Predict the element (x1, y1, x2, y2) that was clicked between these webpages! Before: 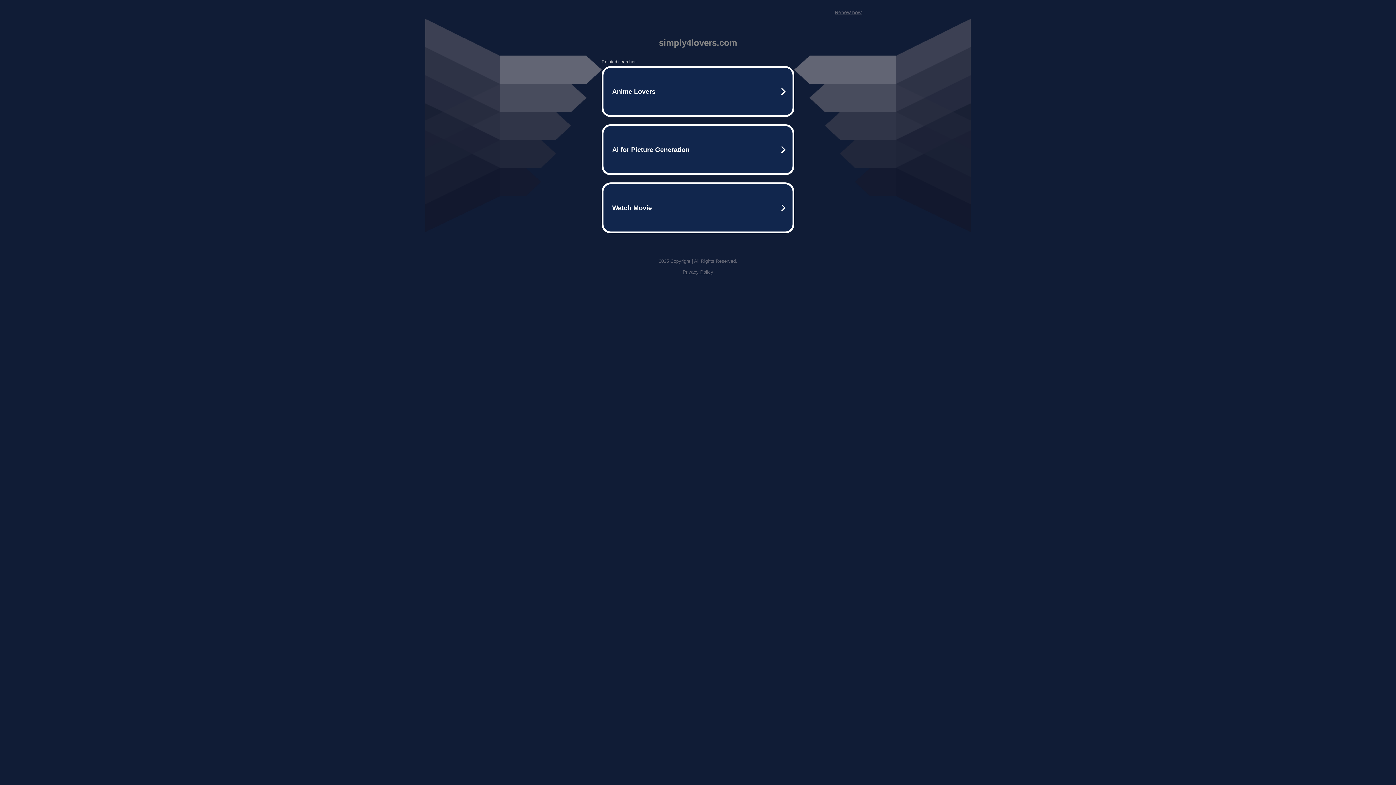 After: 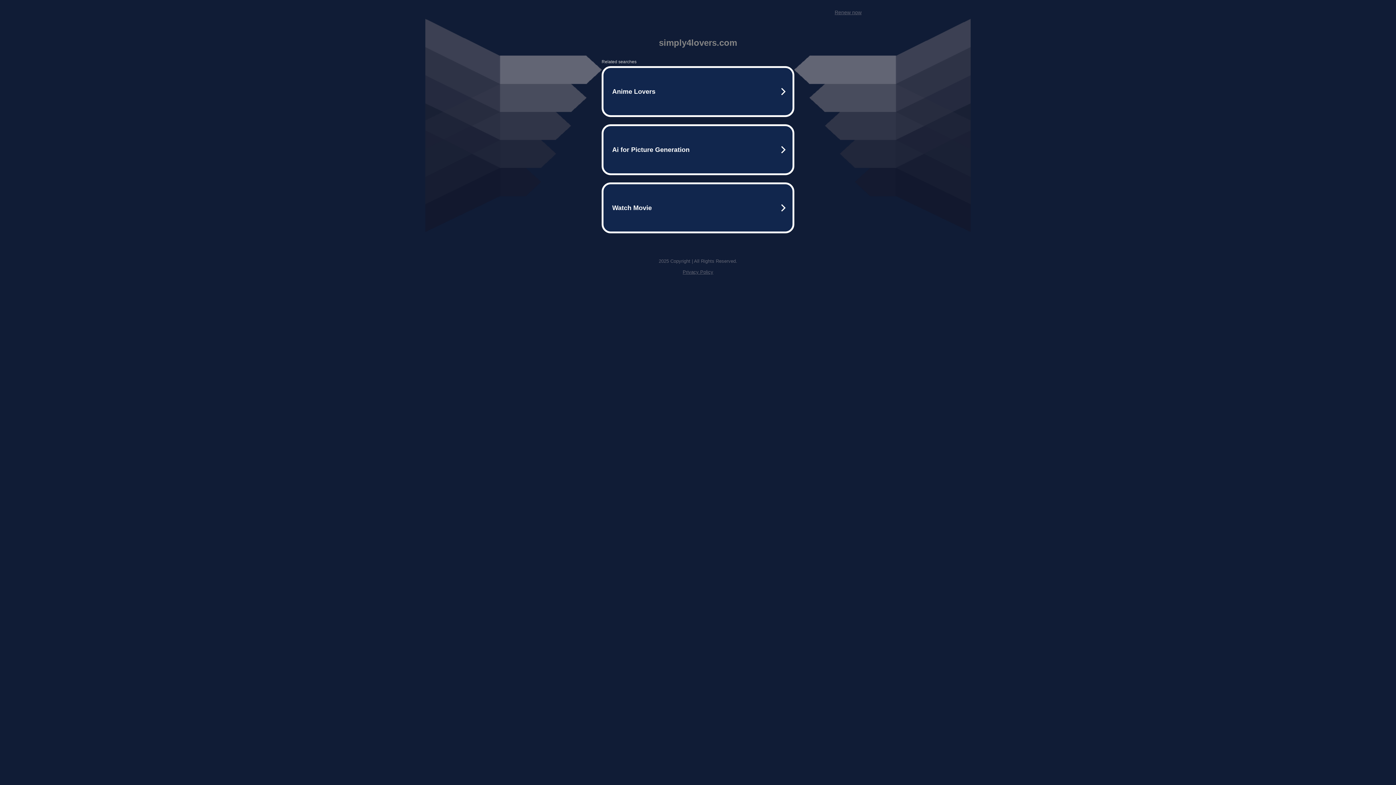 Action: label: Privacy Policy bbox: (682, 269, 713, 274)